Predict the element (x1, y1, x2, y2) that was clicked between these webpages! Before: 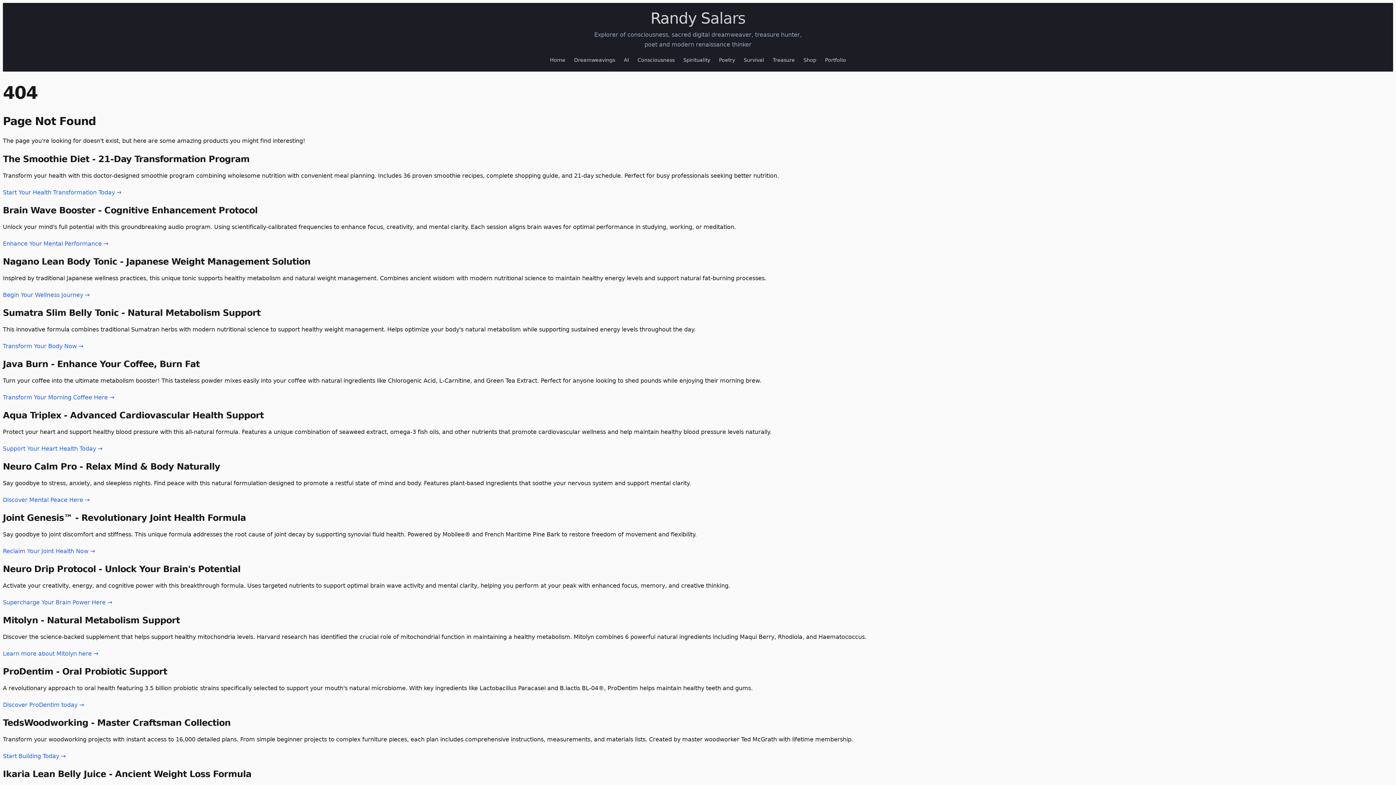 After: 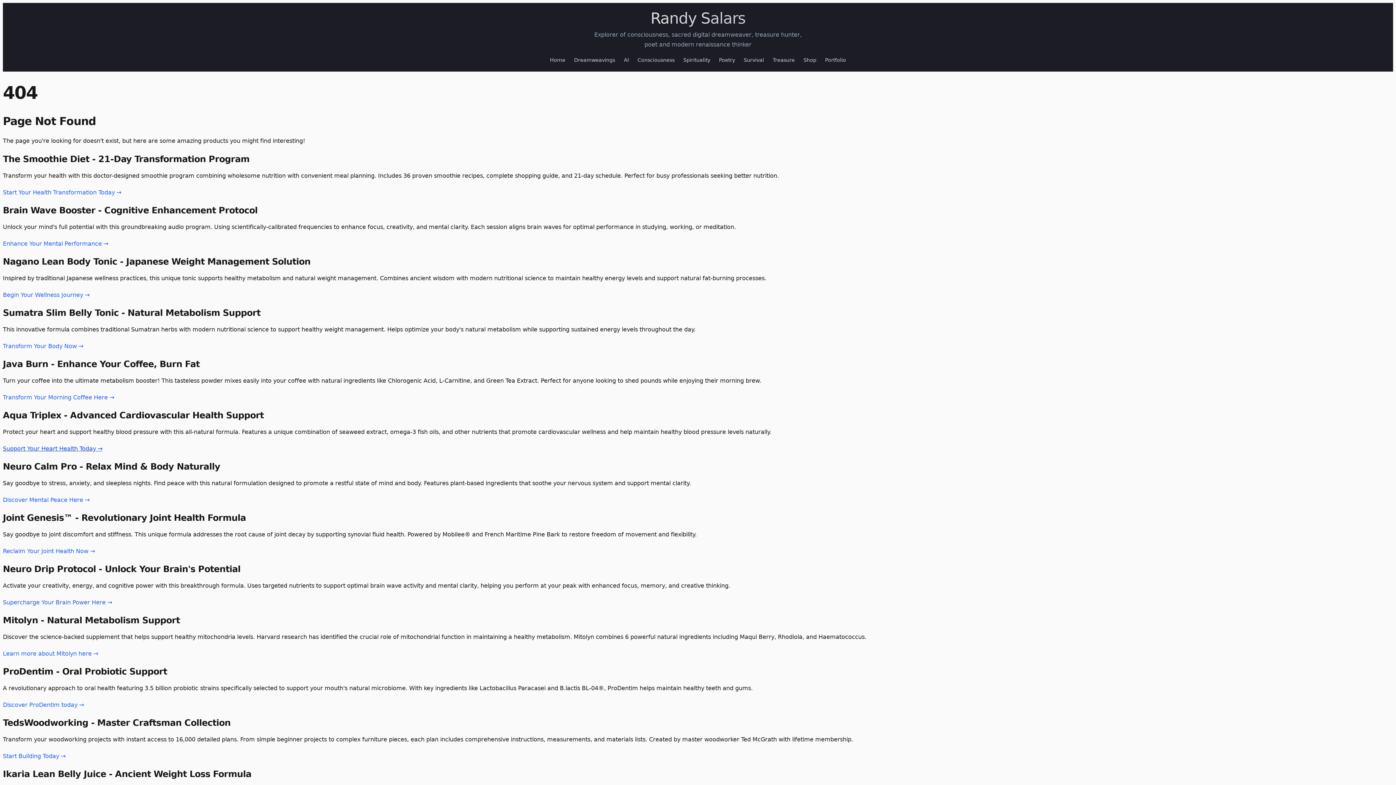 Action: label: Support Your Heart Health Today → bbox: (2, 445, 102, 452)